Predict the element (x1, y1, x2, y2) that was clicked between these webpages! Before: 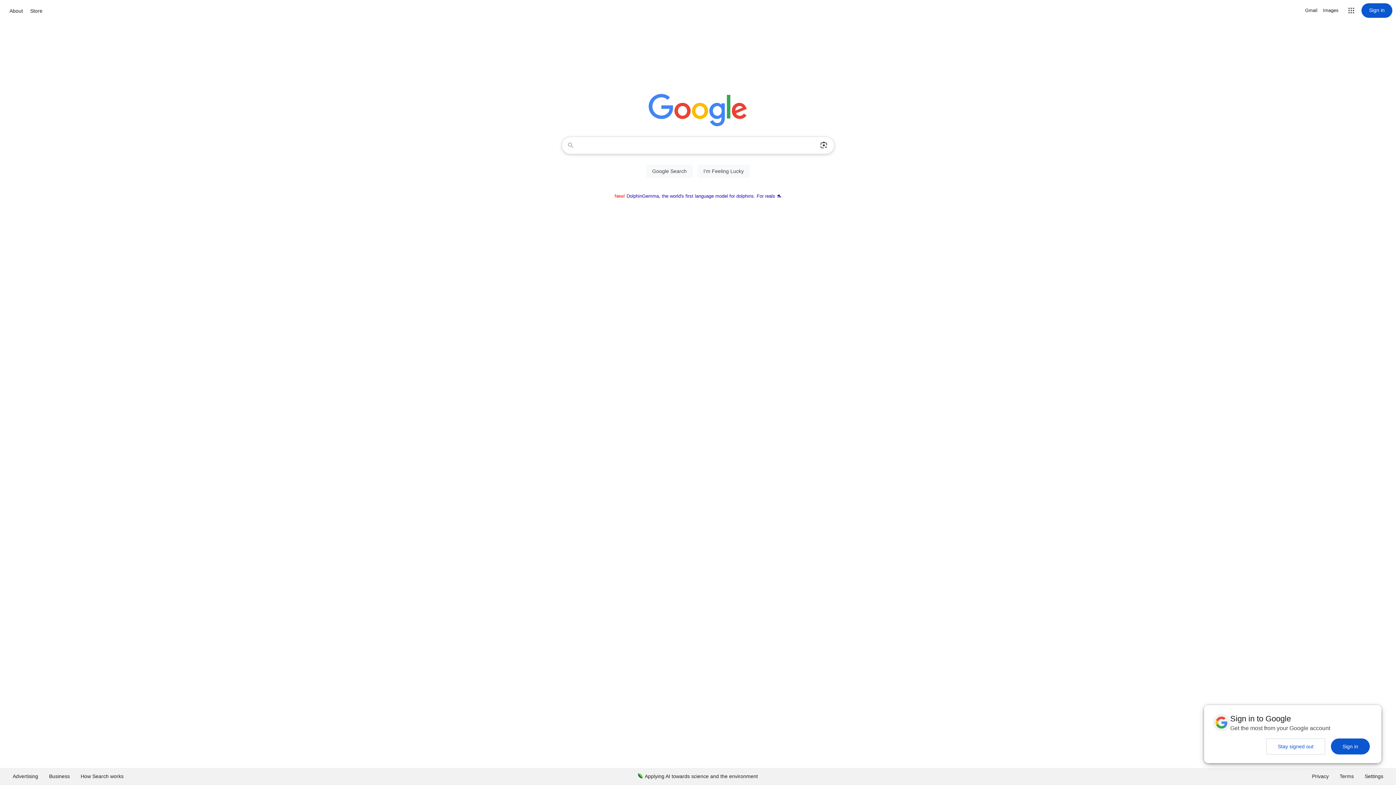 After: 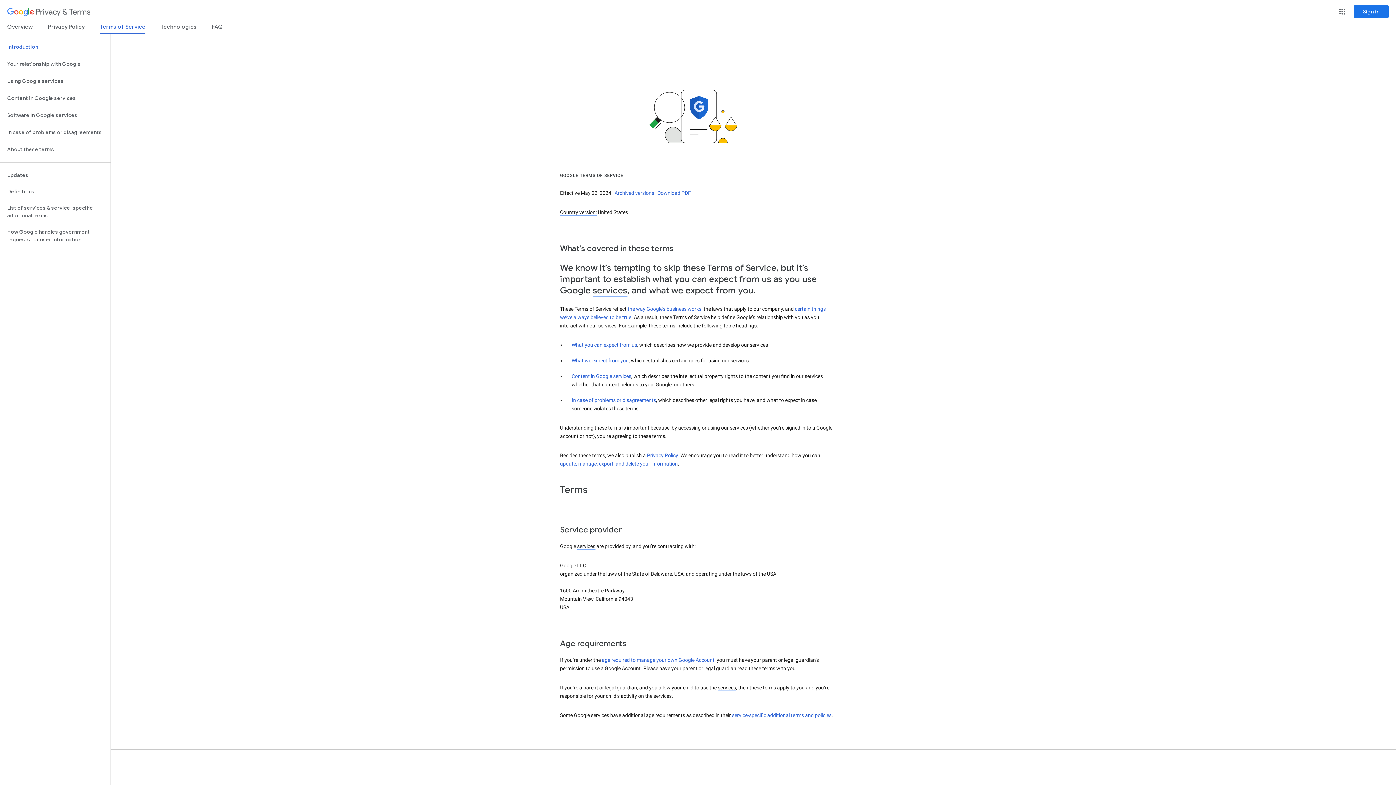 Action: label: Terms bbox: (1334, 768, 1359, 785)